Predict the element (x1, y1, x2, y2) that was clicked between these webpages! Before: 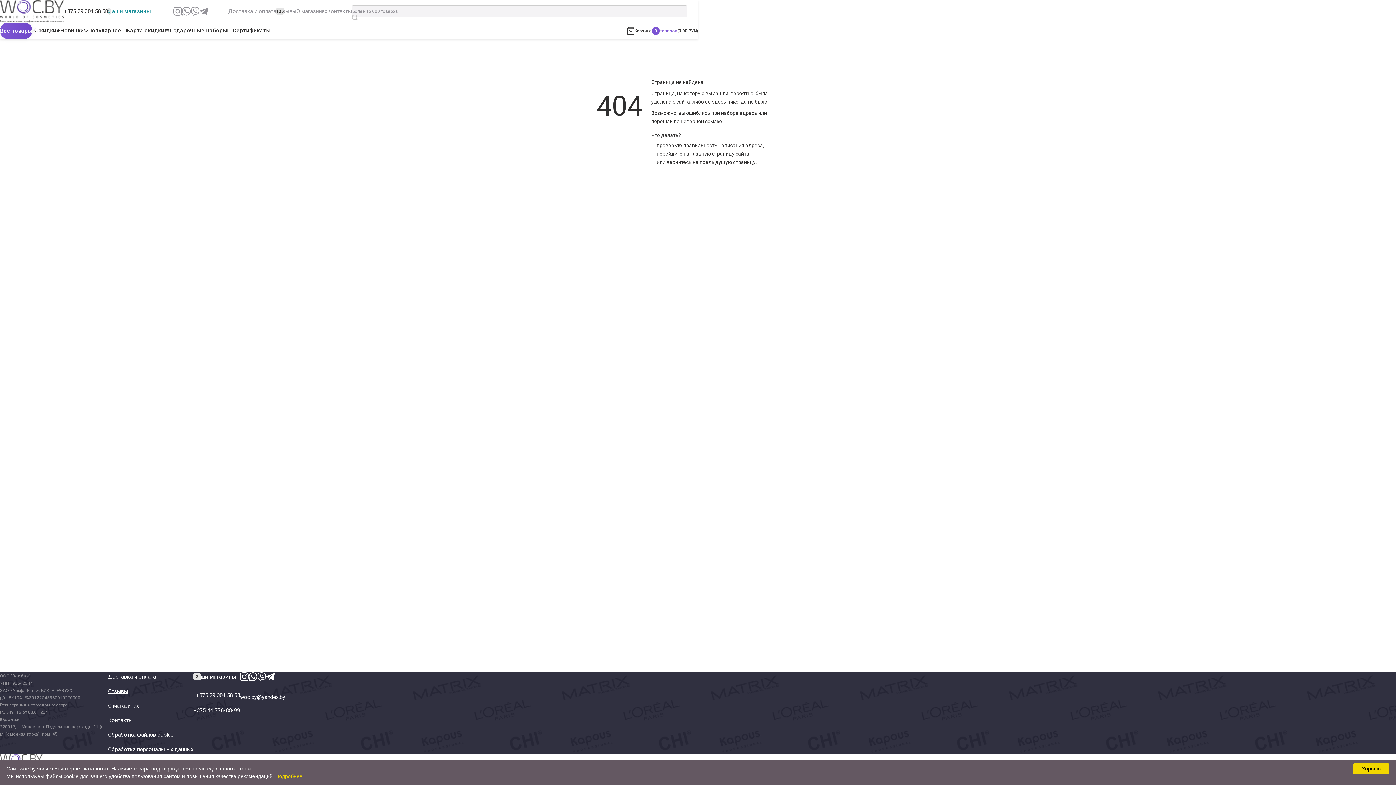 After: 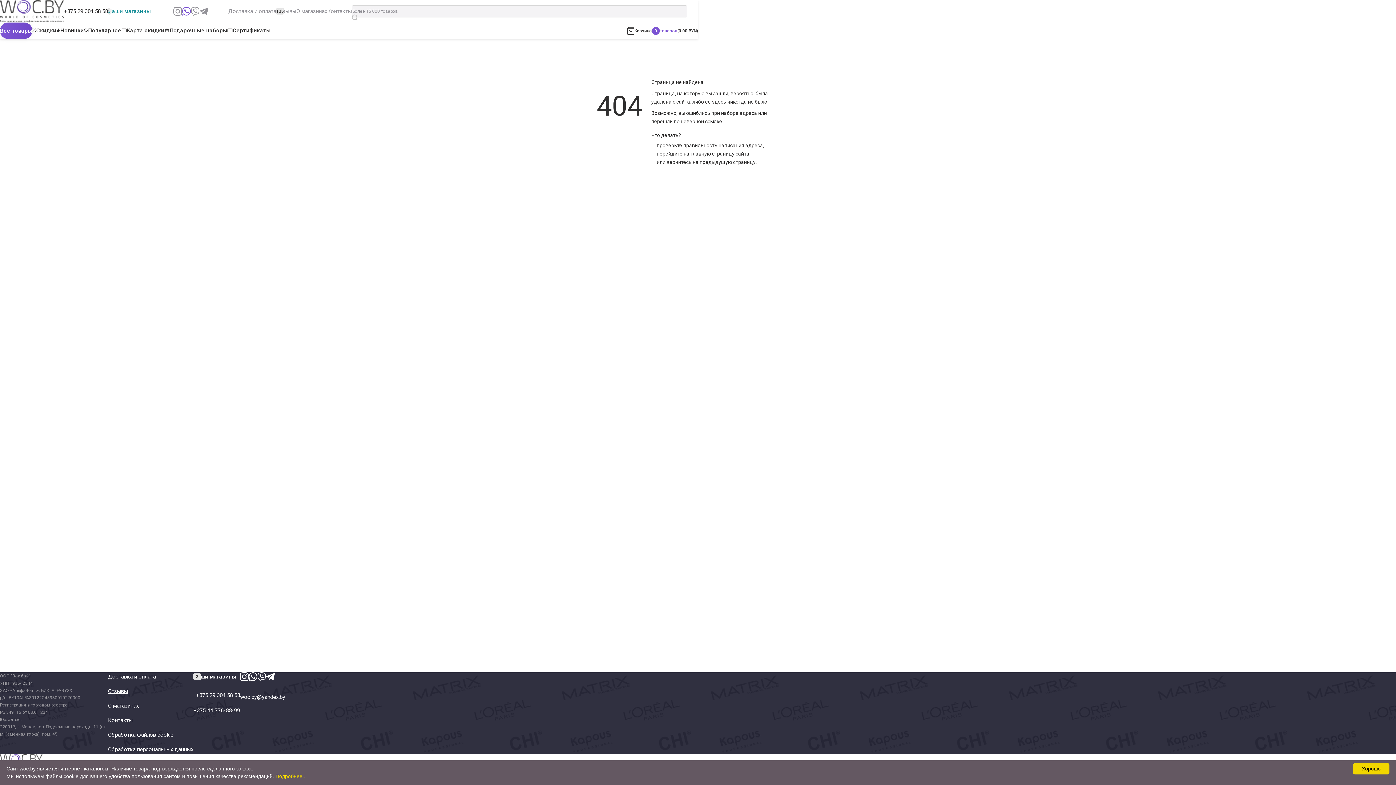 Action: bbox: (182, 6, 190, 15) label: #